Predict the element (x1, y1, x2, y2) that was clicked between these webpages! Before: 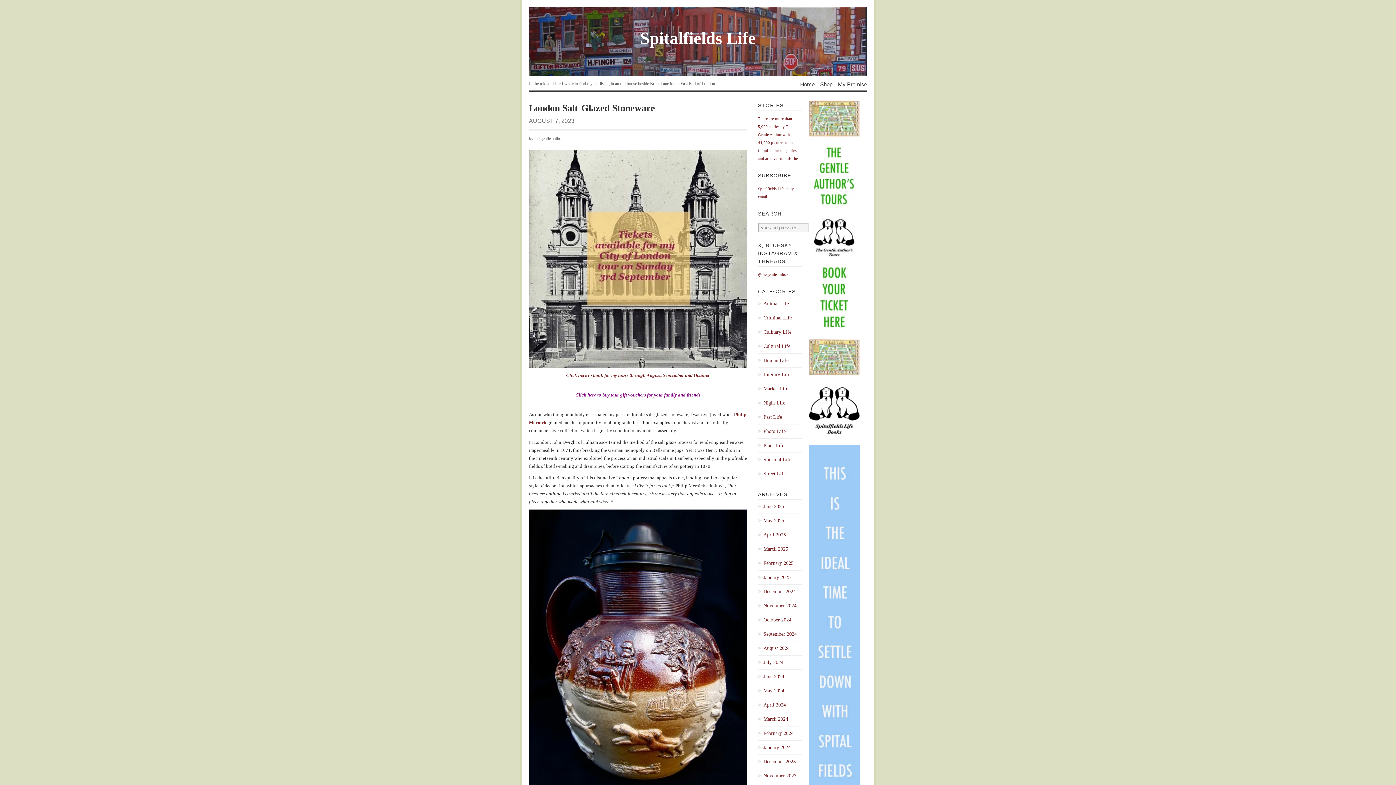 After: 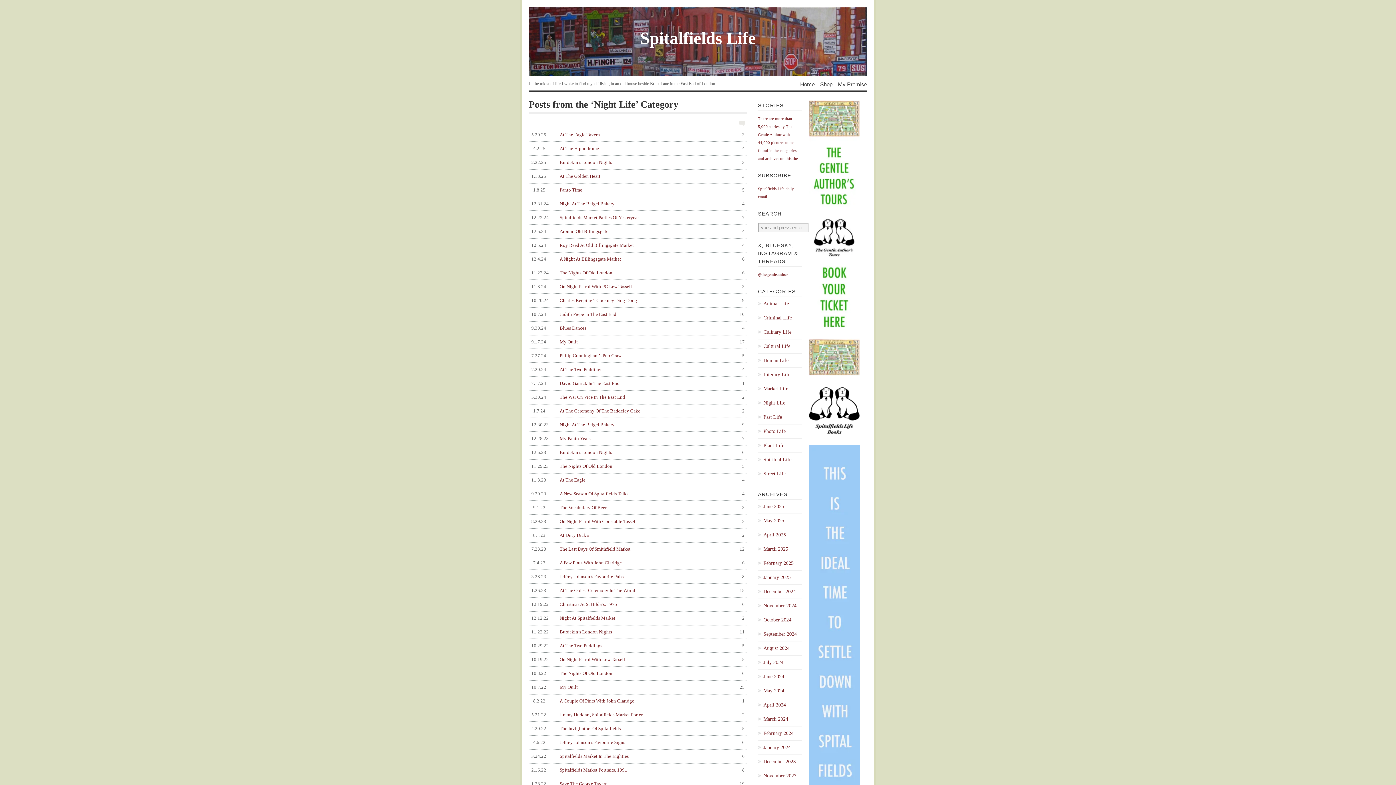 Action: bbox: (758, 399, 801, 407) label: Night Life